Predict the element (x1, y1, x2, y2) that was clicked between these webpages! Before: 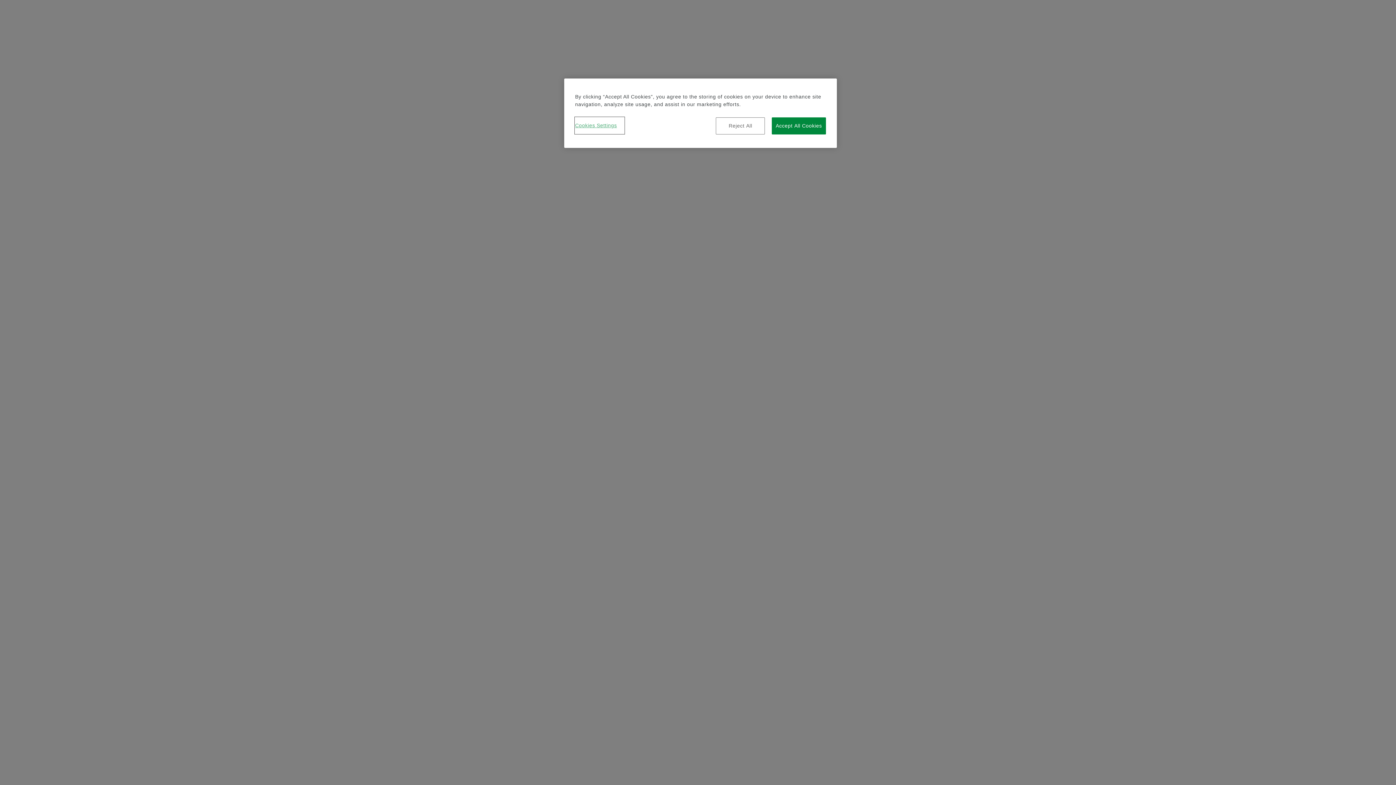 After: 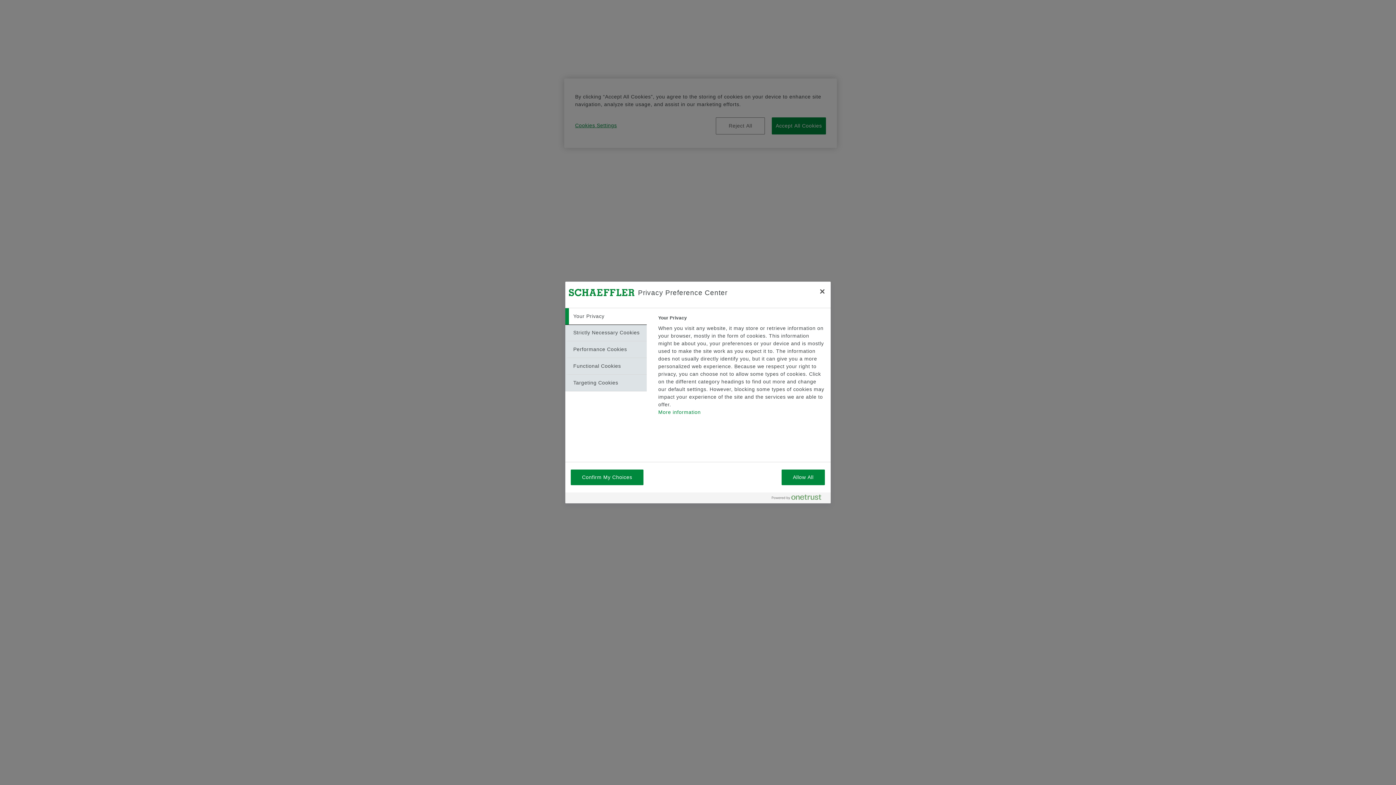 Action: bbox: (575, 117, 624, 133) label: Cookies Settings